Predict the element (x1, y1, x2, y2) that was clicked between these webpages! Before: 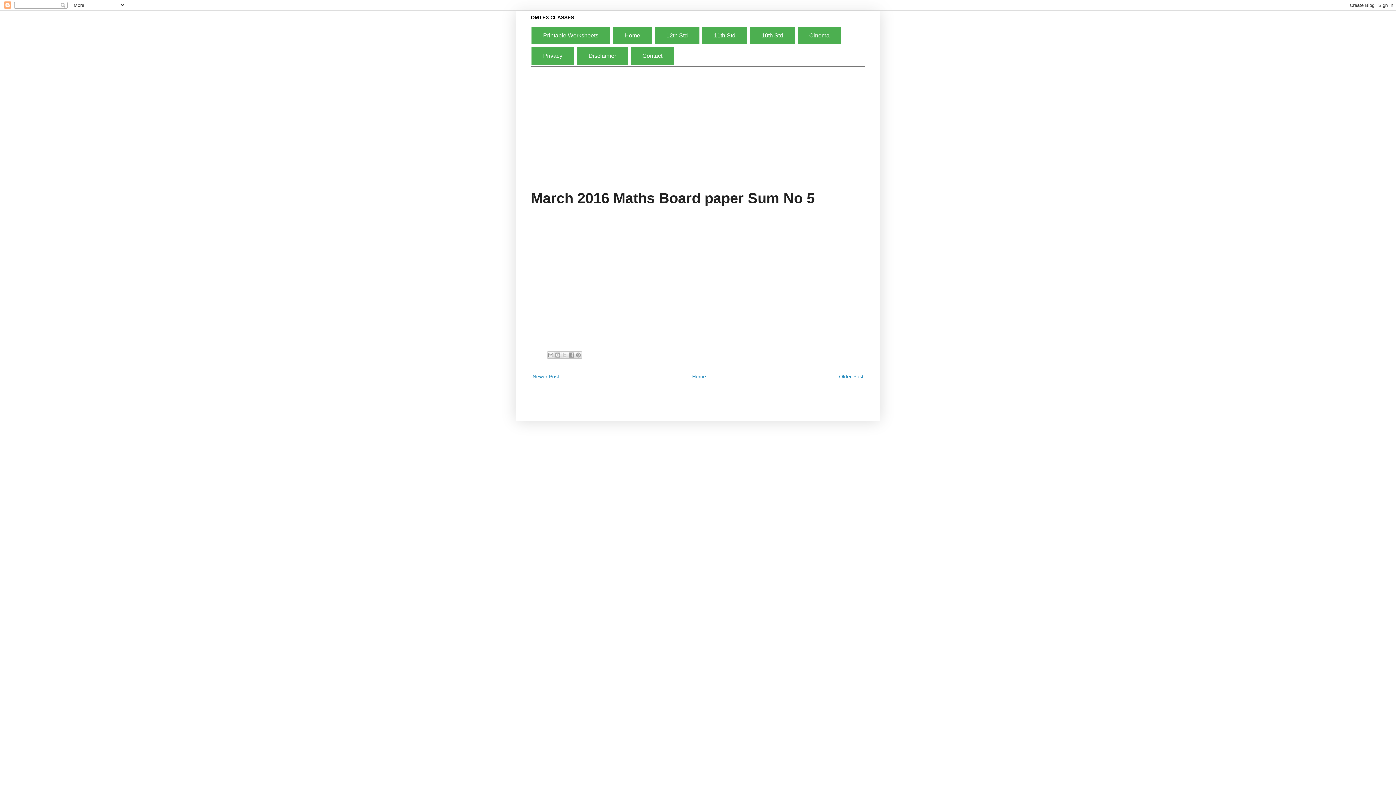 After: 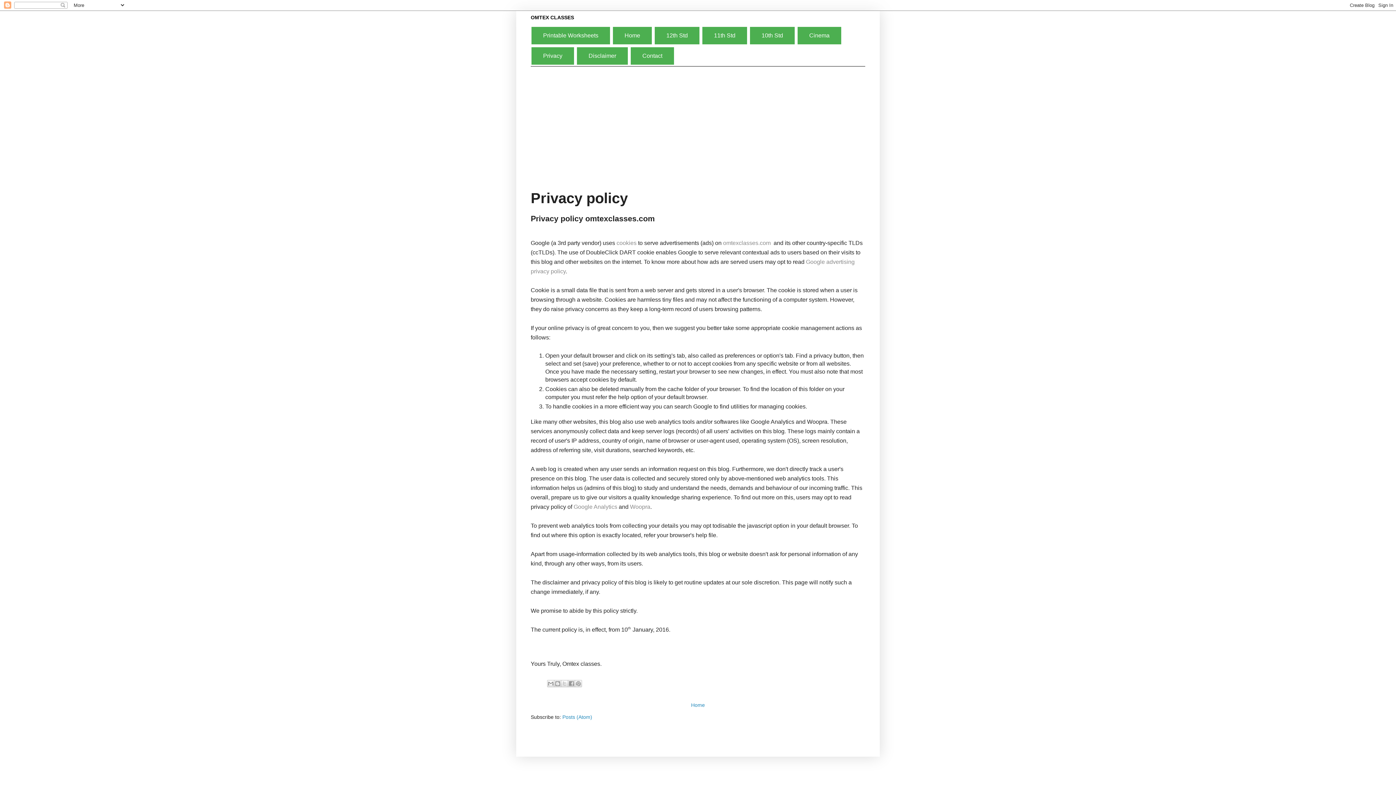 Action: bbox: (531, 47, 574, 64) label: Privacy Policy